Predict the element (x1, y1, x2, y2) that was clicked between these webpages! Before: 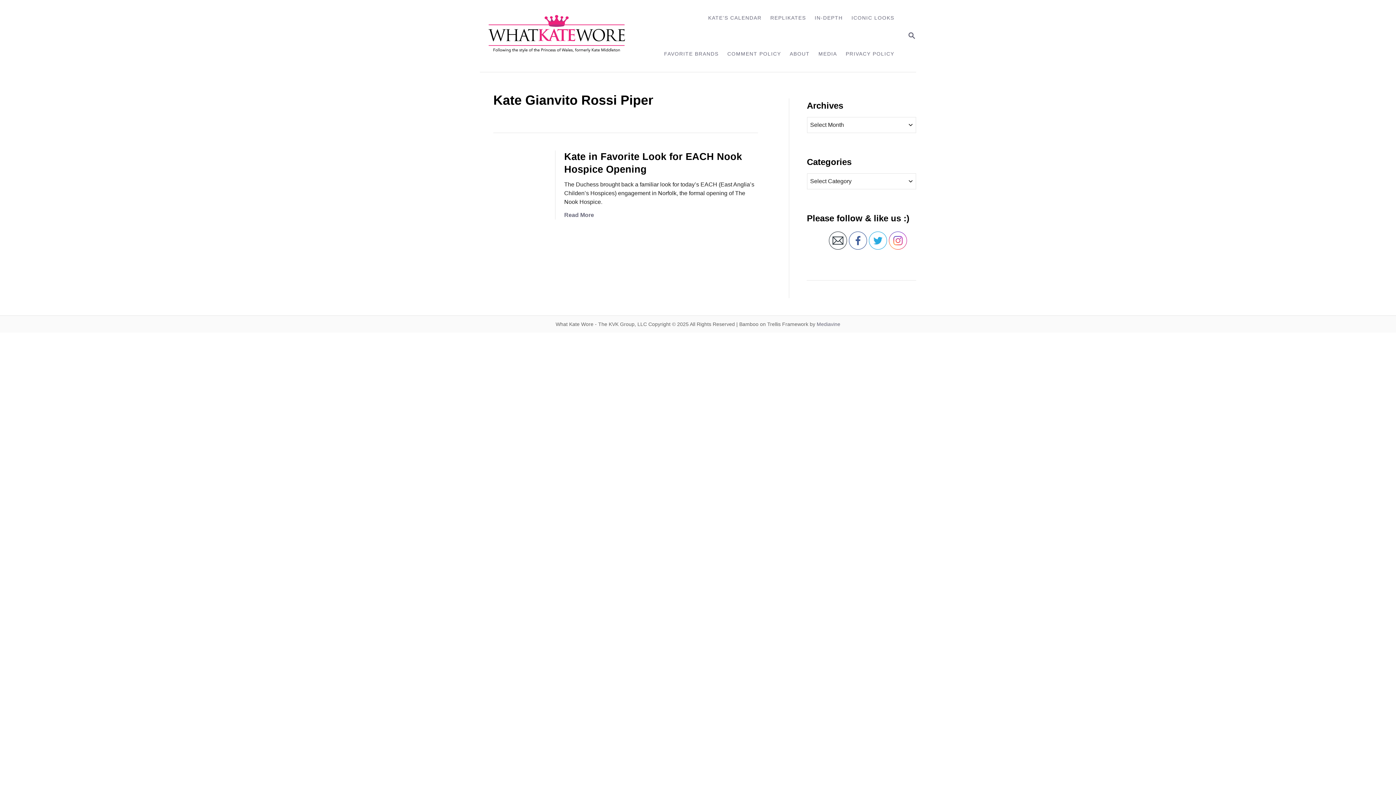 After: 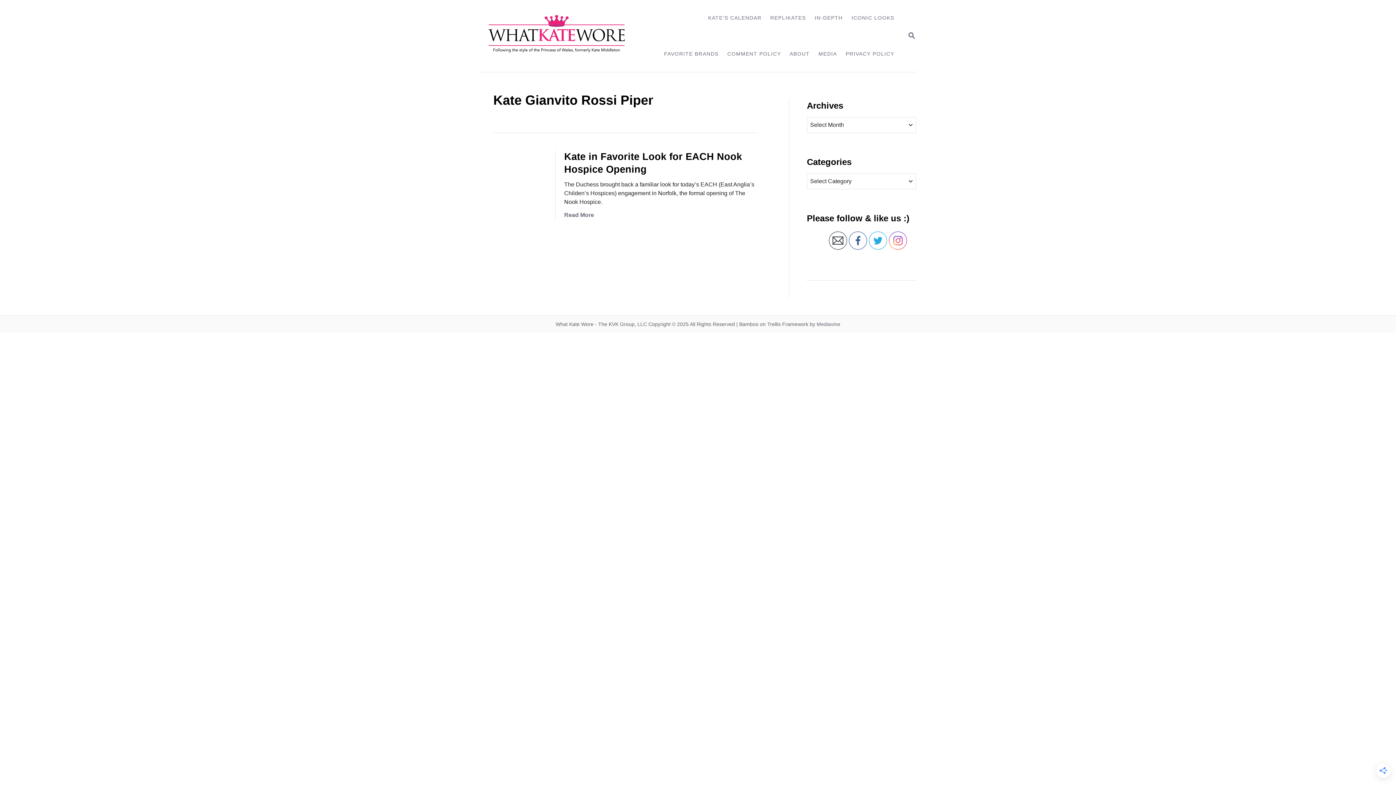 Action: bbox: (828, 231, 847, 249)